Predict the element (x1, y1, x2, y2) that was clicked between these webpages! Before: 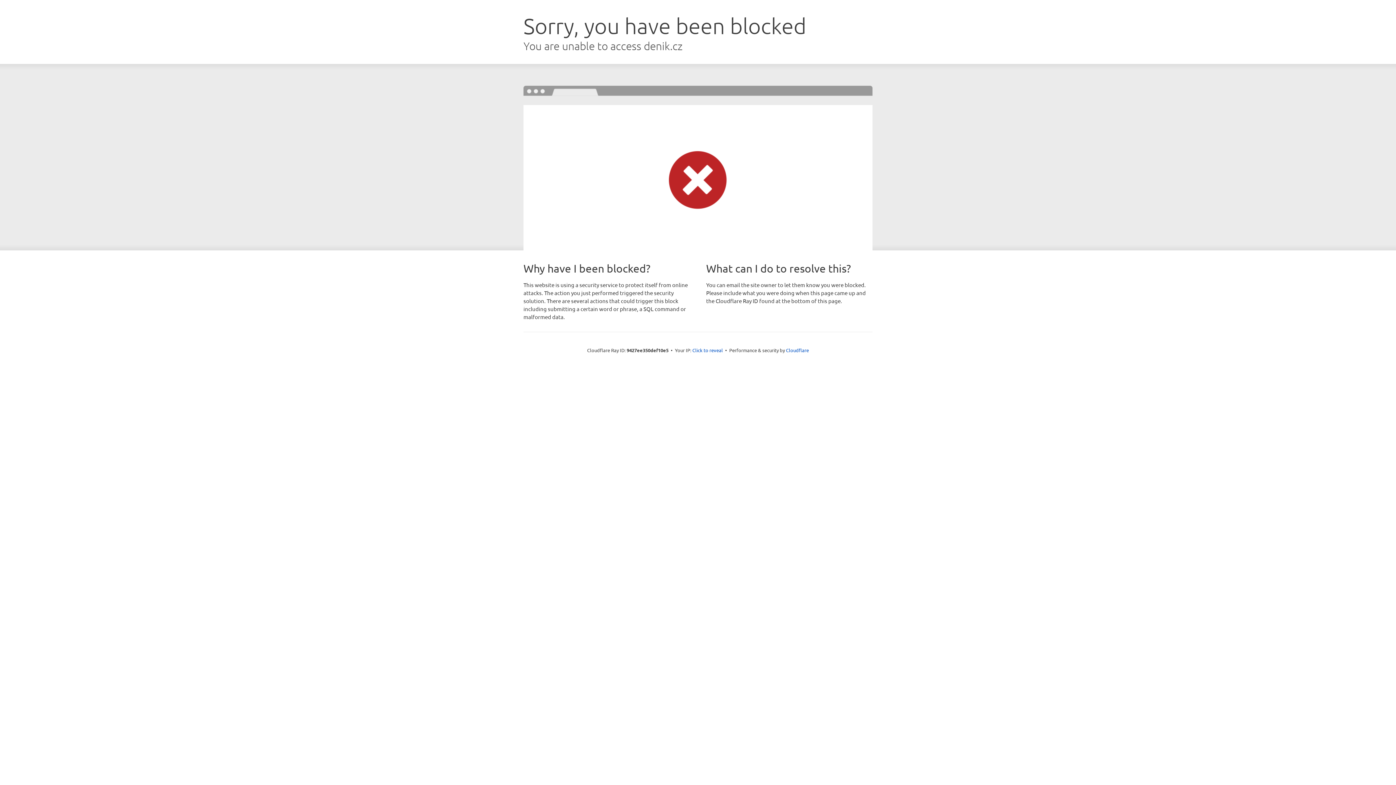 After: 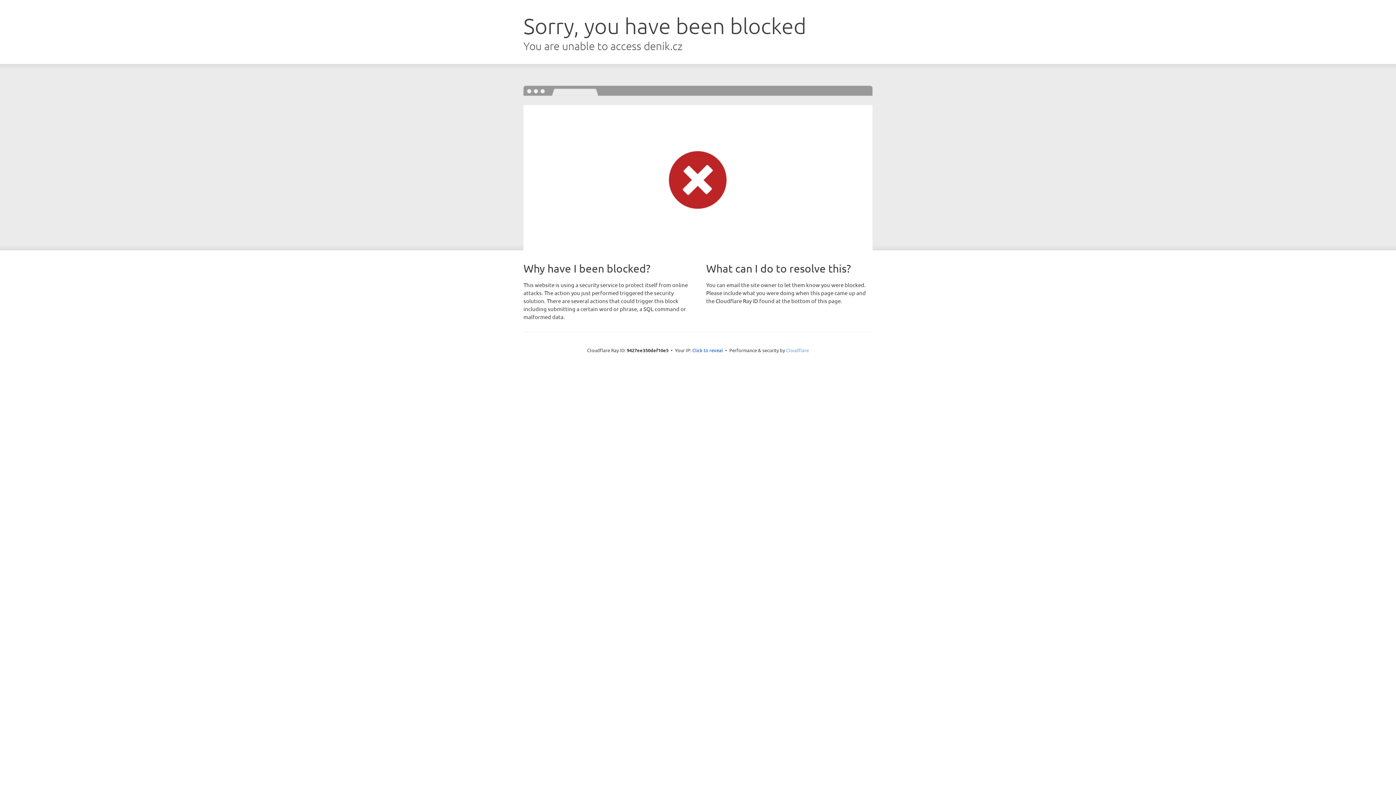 Action: bbox: (786, 347, 809, 353) label: Cloudflare